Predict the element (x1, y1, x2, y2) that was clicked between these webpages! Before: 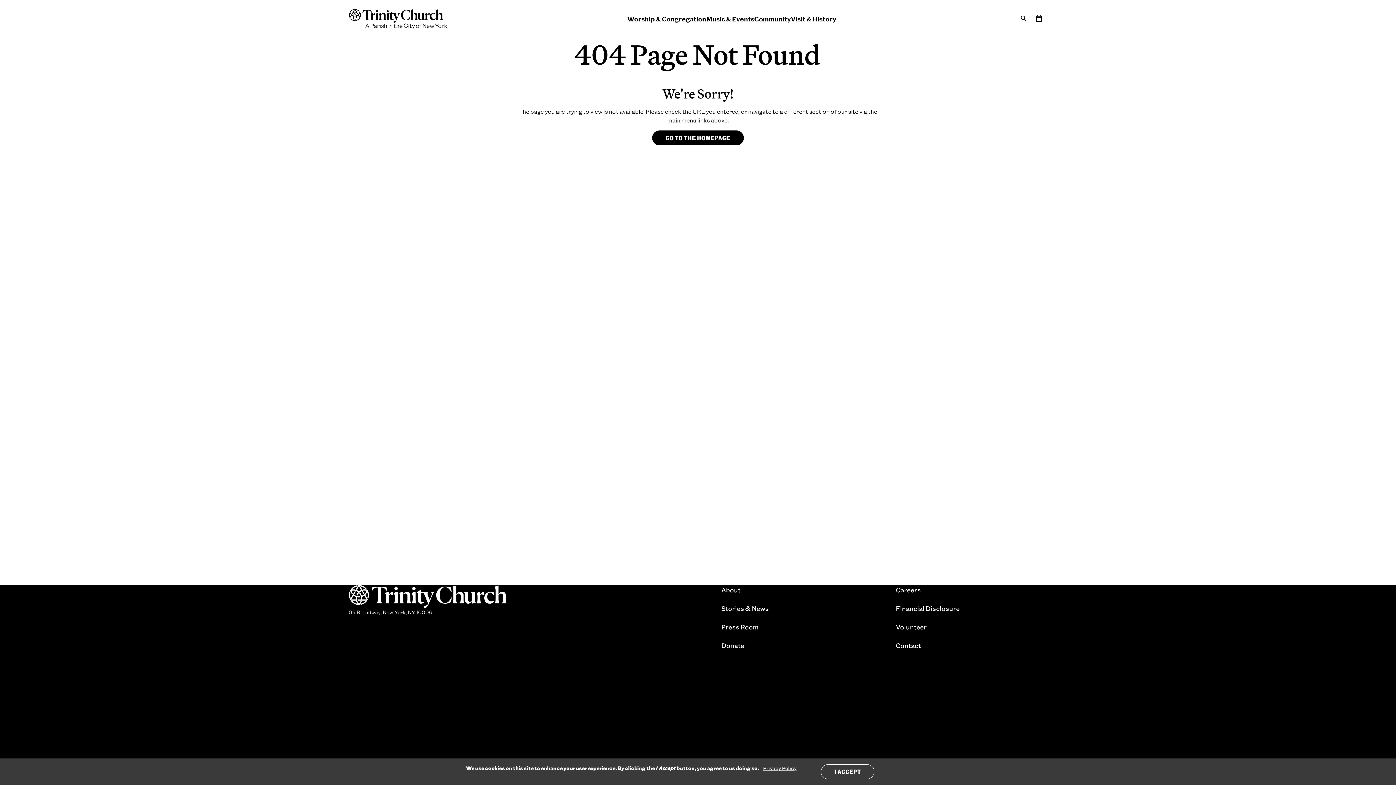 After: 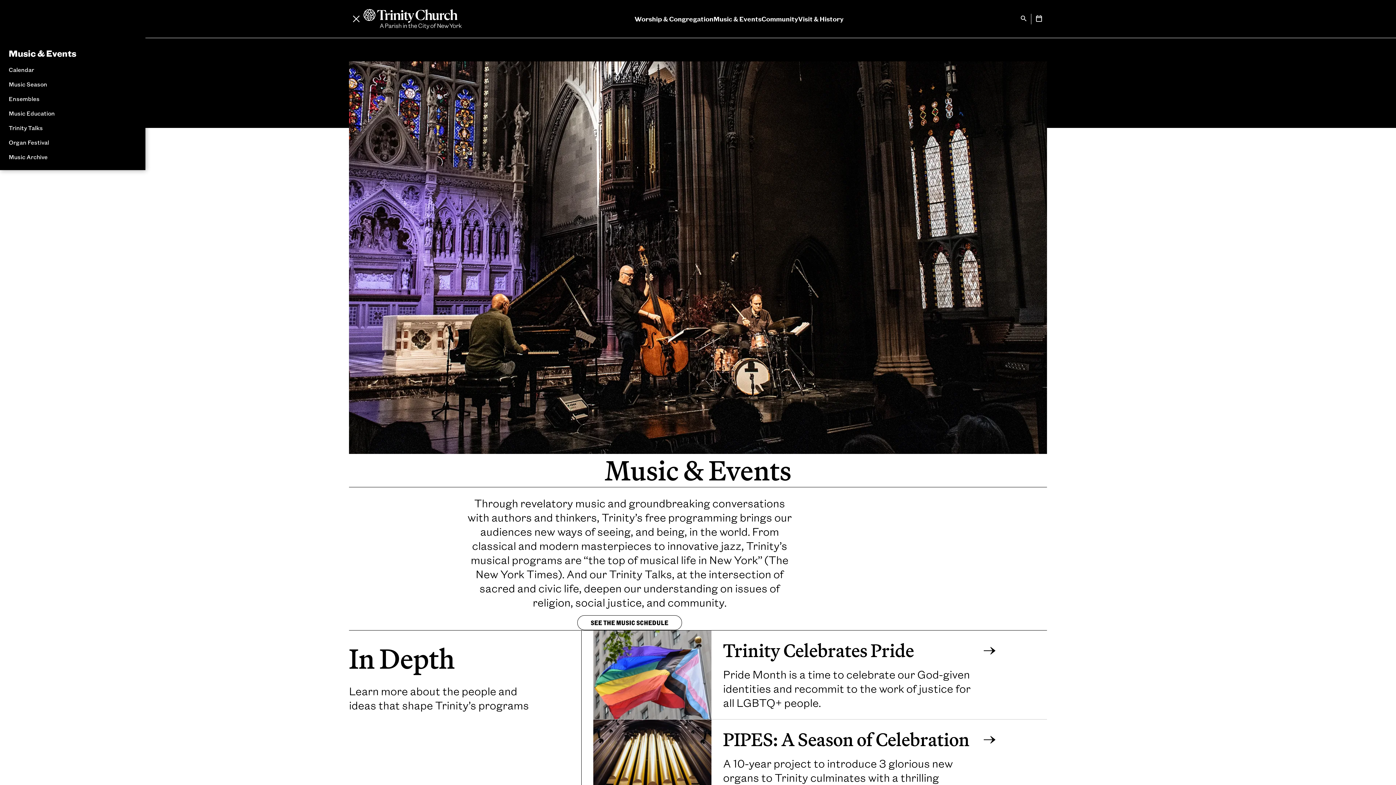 Action: label: Music & Events bbox: (706, 15, 754, 22)